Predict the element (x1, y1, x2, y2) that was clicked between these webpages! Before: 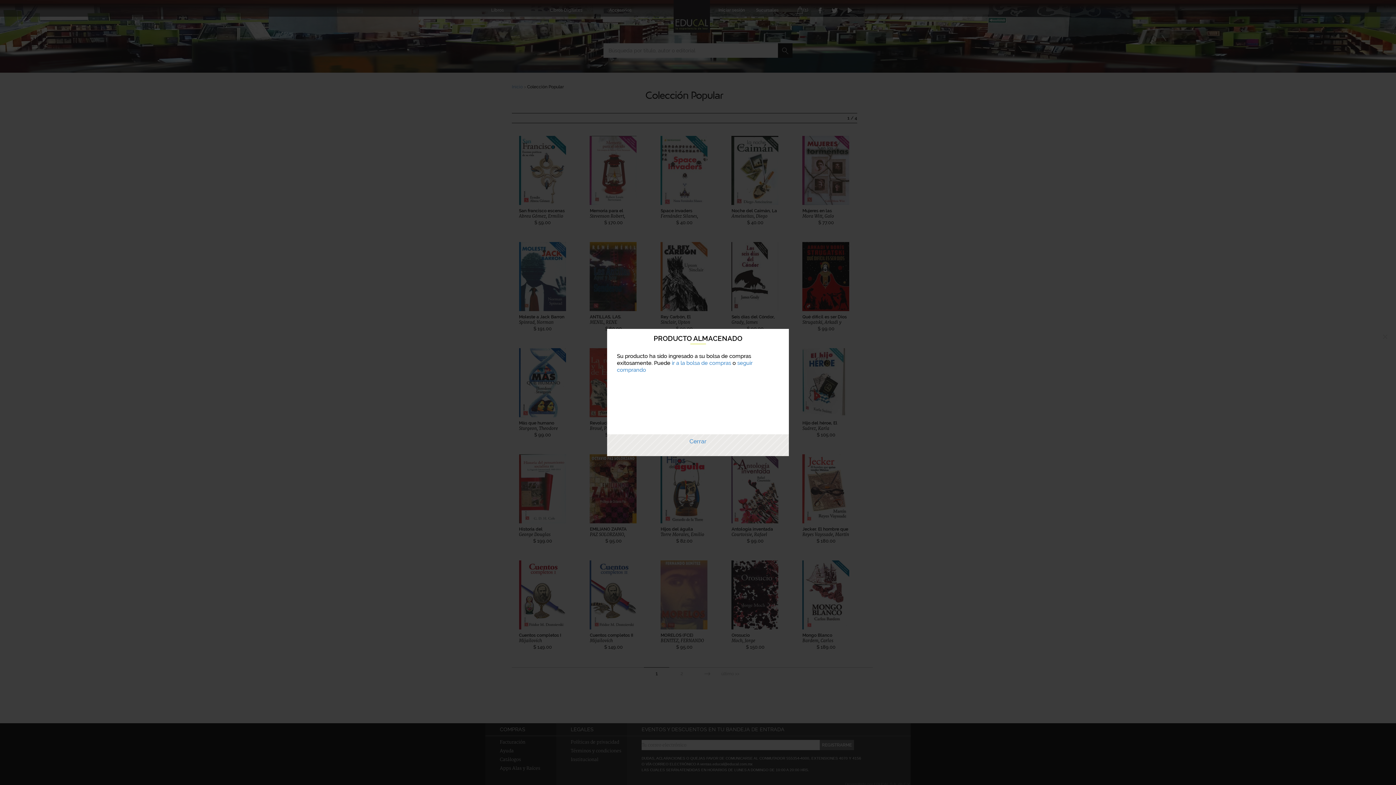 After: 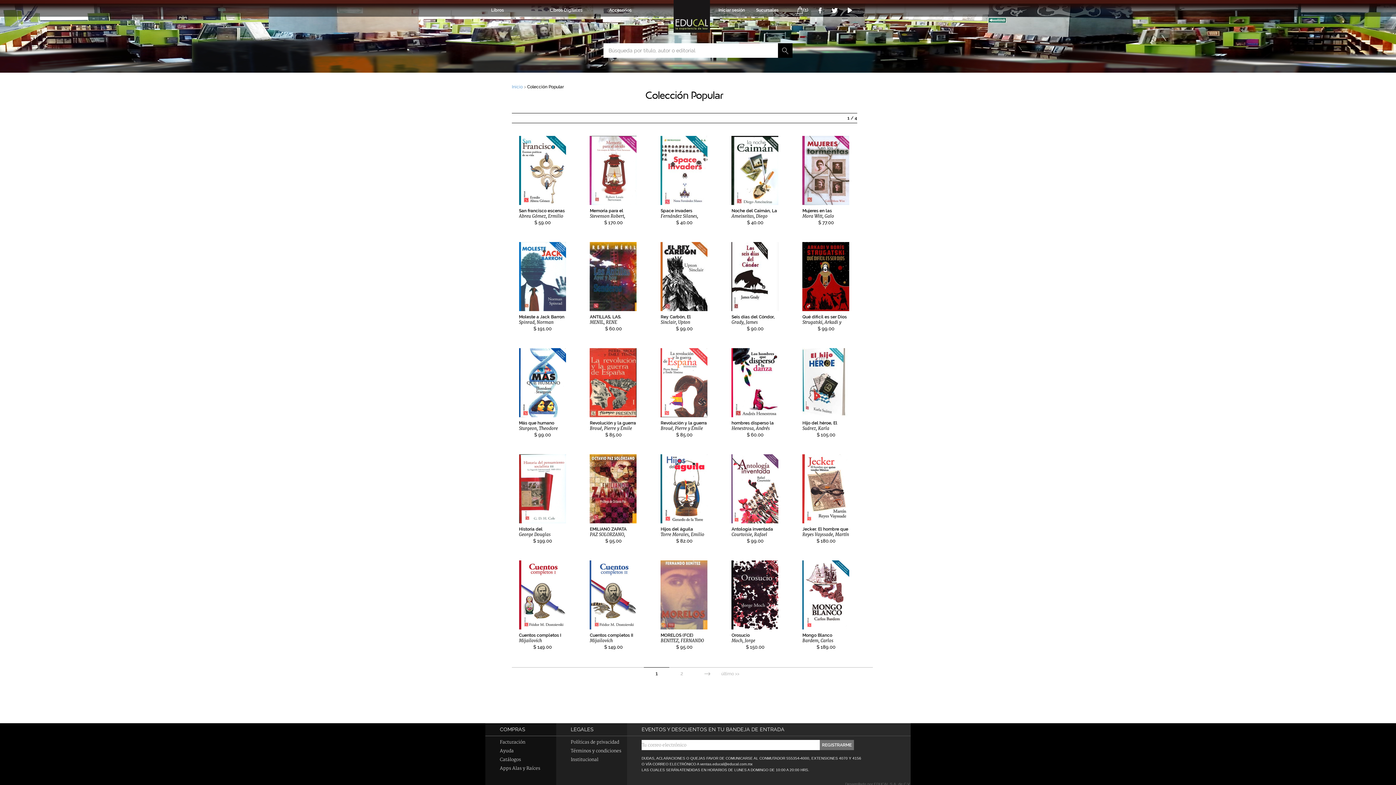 Action: label: × bbox: (1377, 329, 1393, 345)